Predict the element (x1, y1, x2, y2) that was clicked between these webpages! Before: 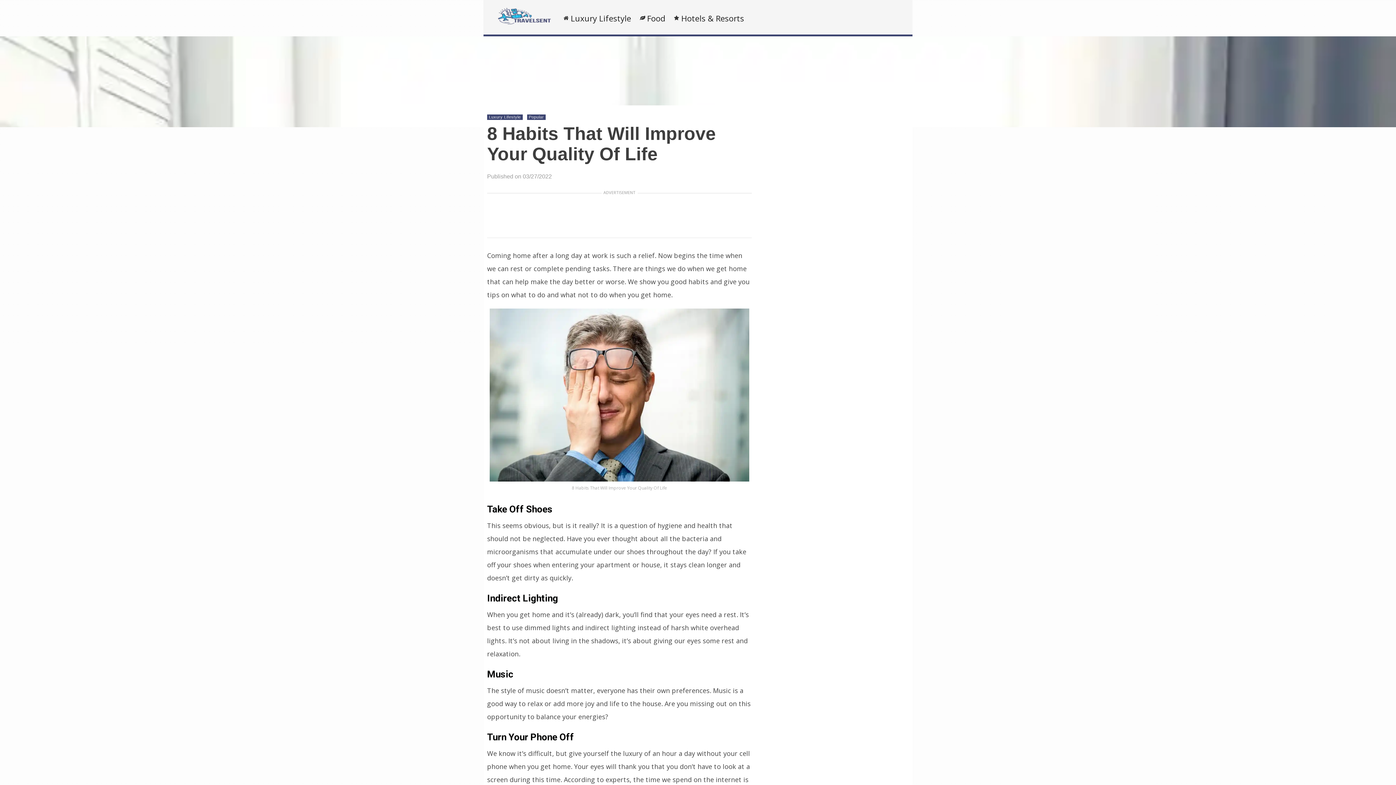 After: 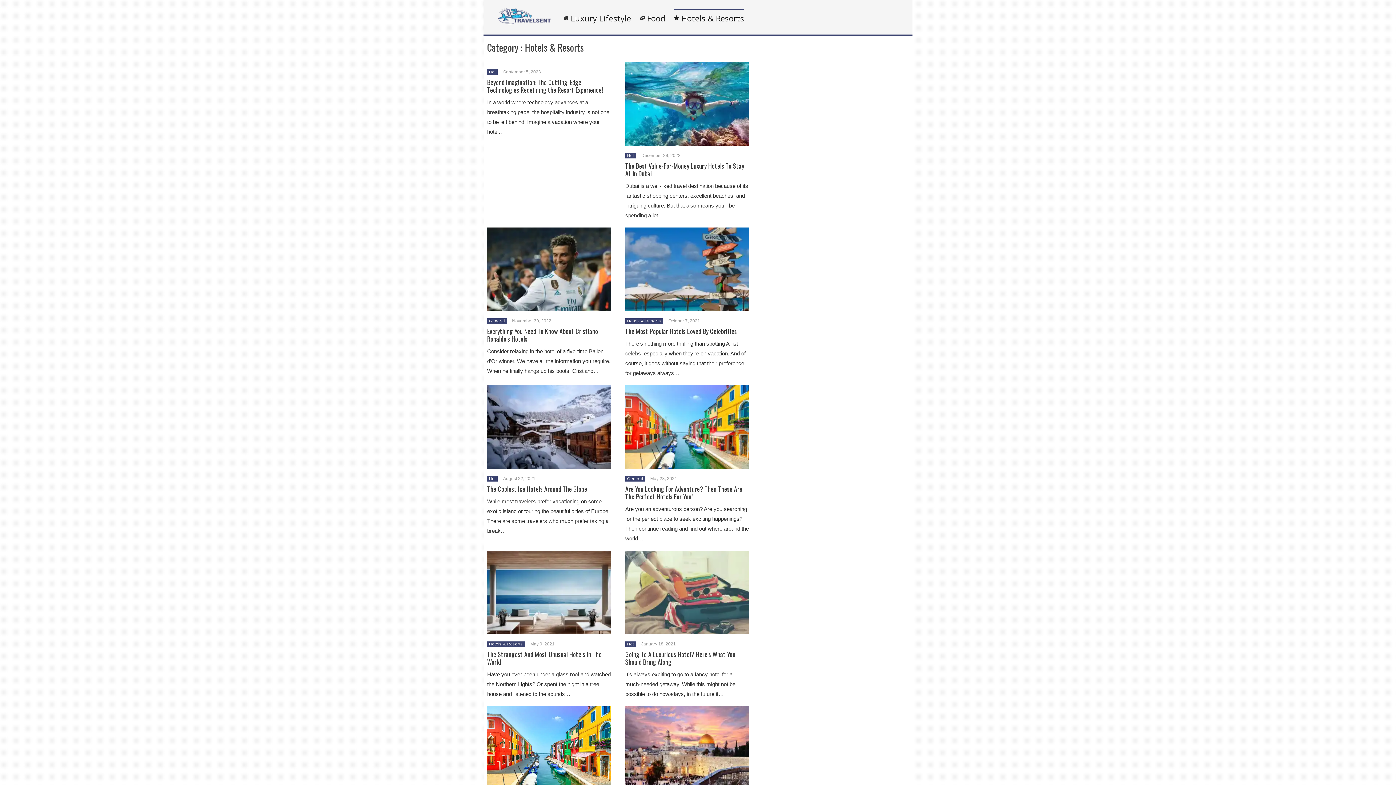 Action: label: Hotels & Resorts bbox: (679, 15, 744, 21)